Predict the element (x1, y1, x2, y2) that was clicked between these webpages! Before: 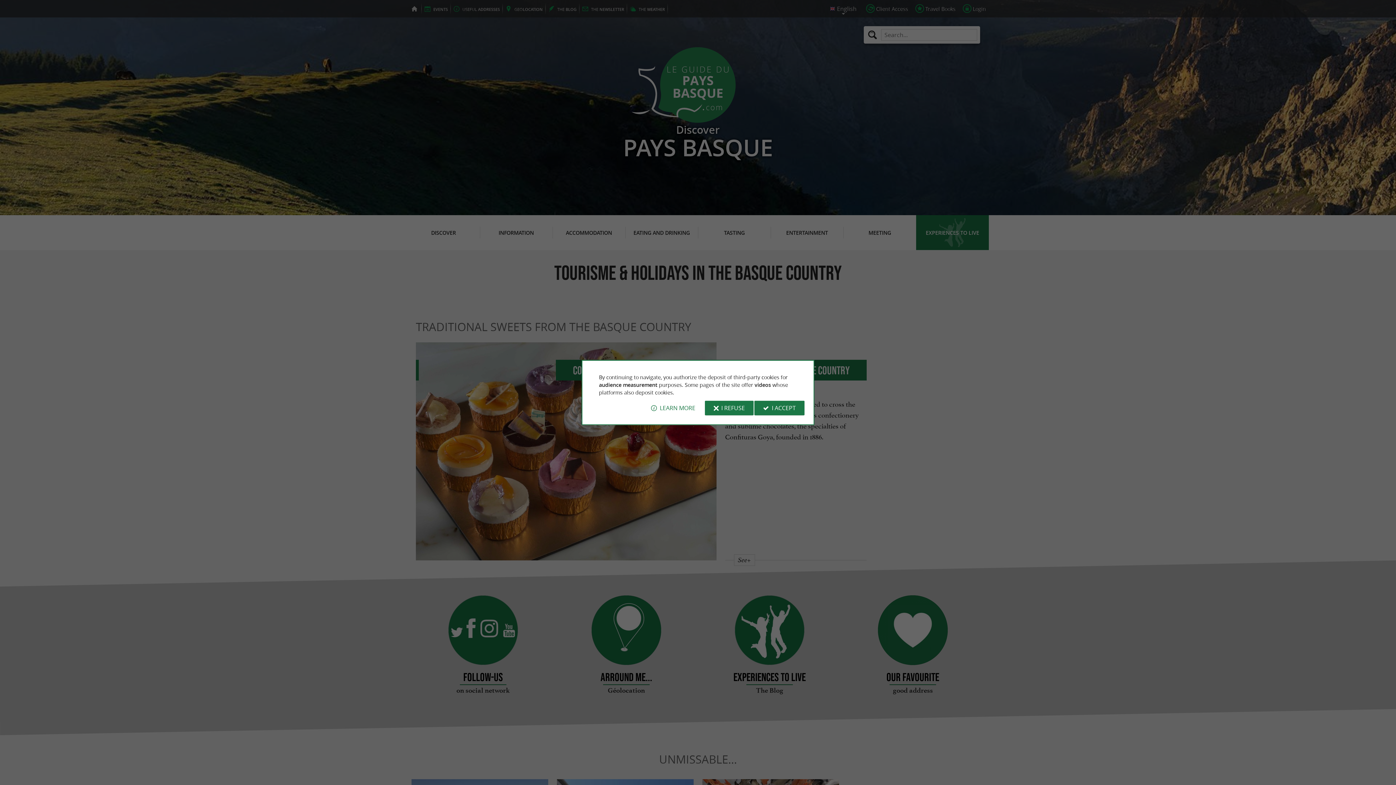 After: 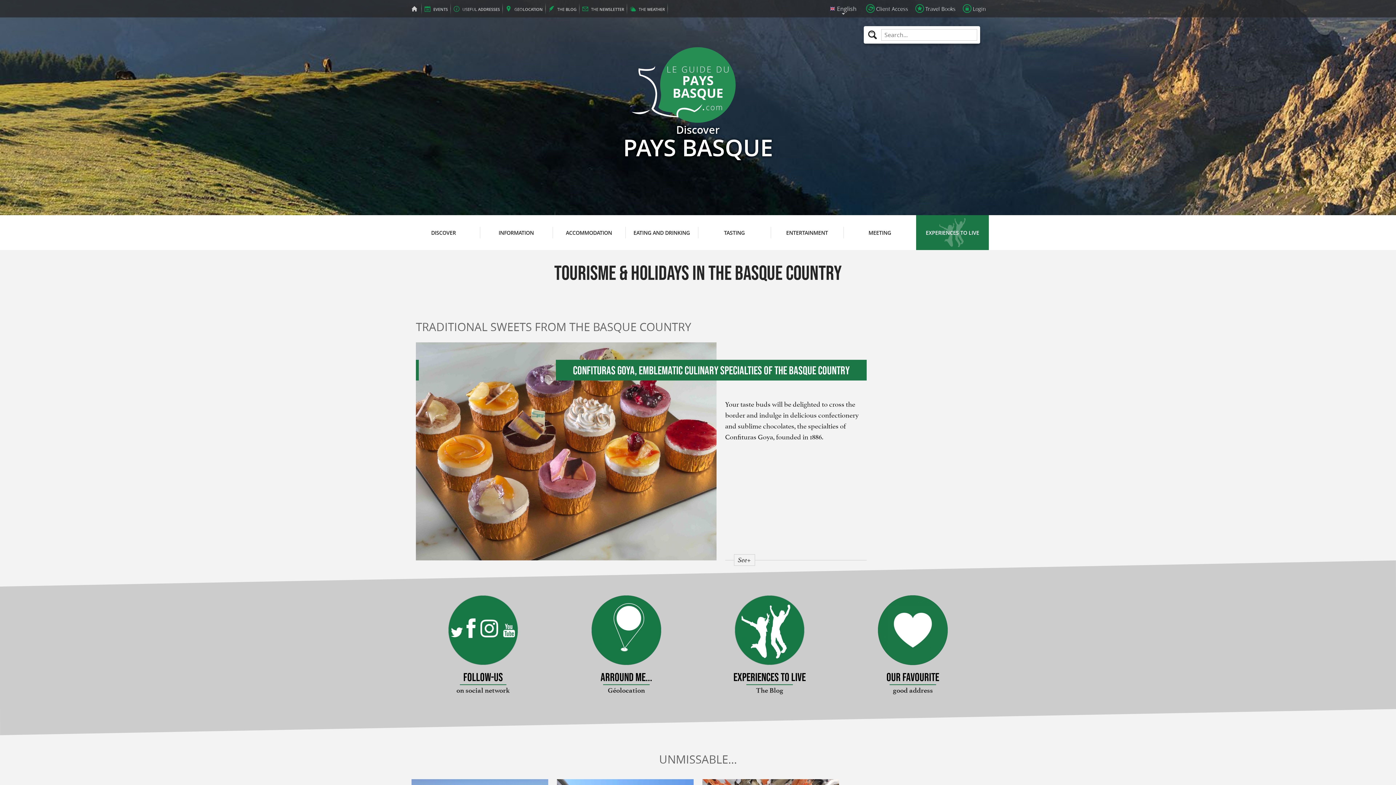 Action: bbox: (754, 400, 804, 415) label: I ACCEPT